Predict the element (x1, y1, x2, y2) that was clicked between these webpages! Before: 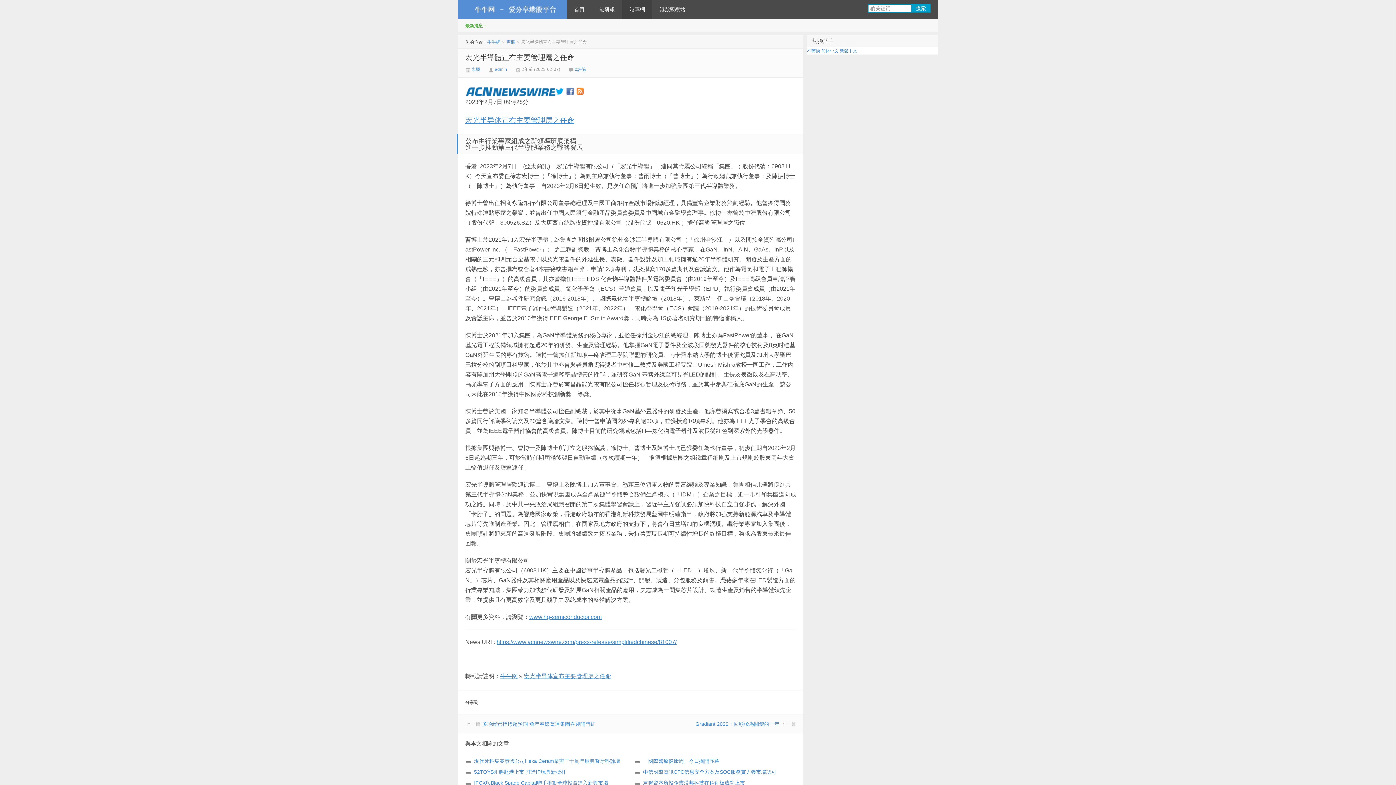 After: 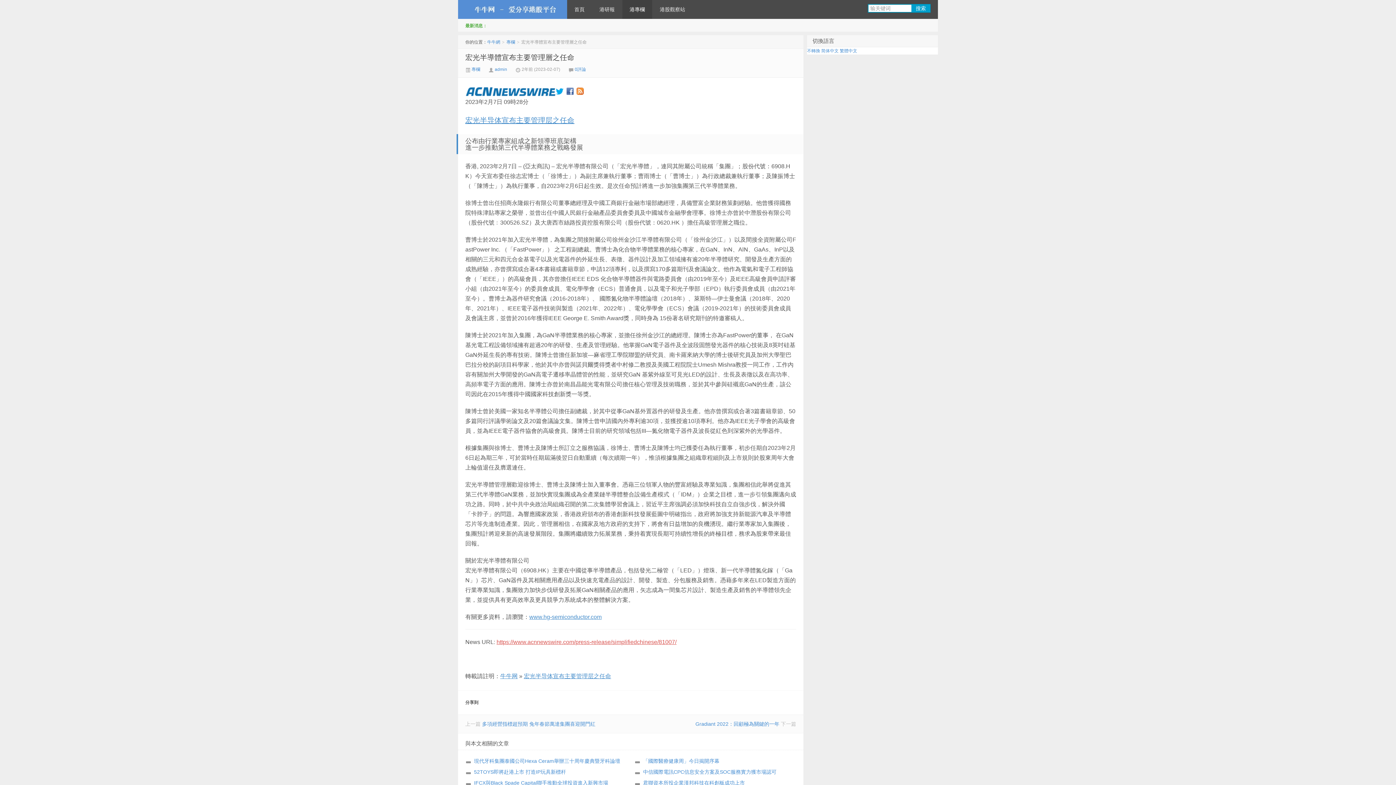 Action: bbox: (496, 639, 676, 645) label: https://www.acnnewswire.com/press-release/simplifiedchinese/81007/